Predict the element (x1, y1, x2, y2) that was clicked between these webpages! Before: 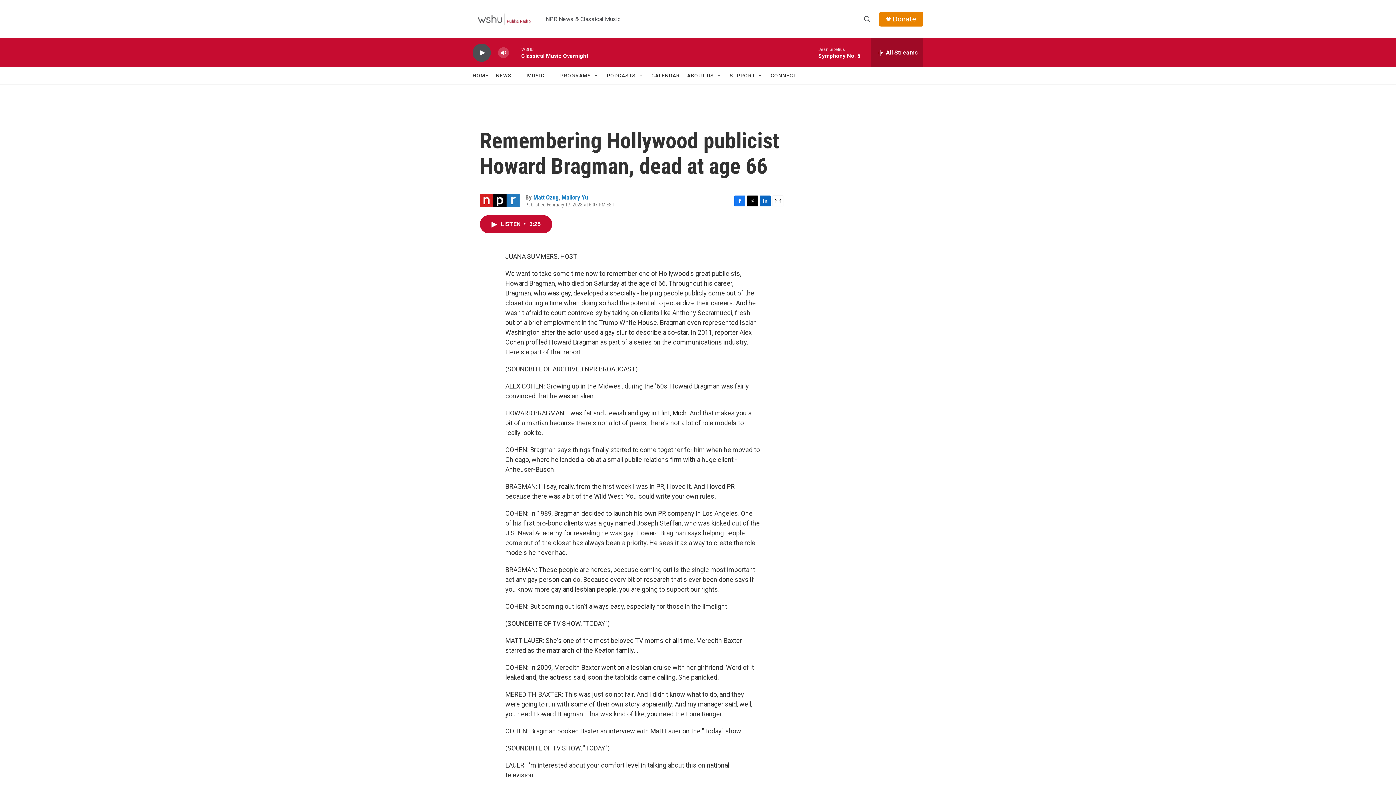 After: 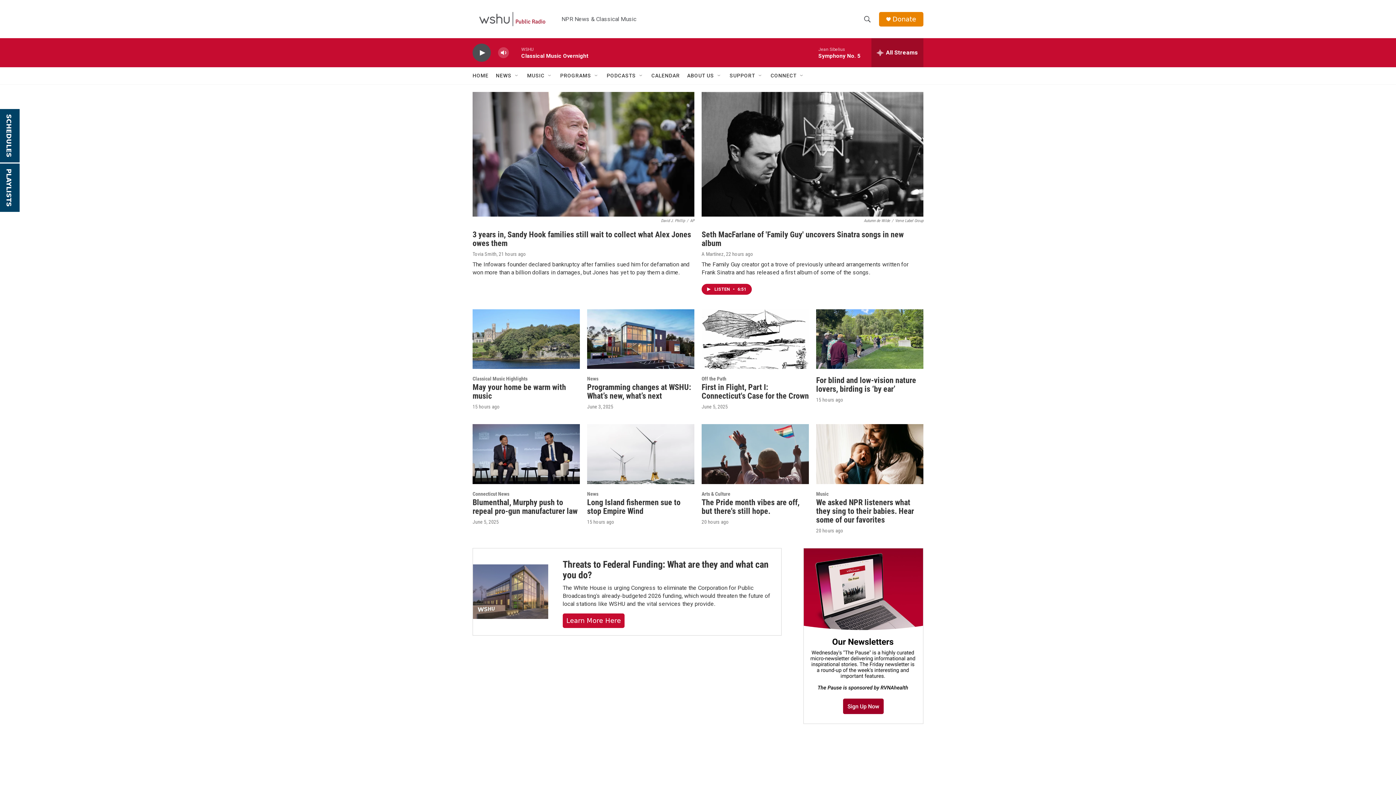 Action: label: HOME bbox: (472, 67, 488, 84)